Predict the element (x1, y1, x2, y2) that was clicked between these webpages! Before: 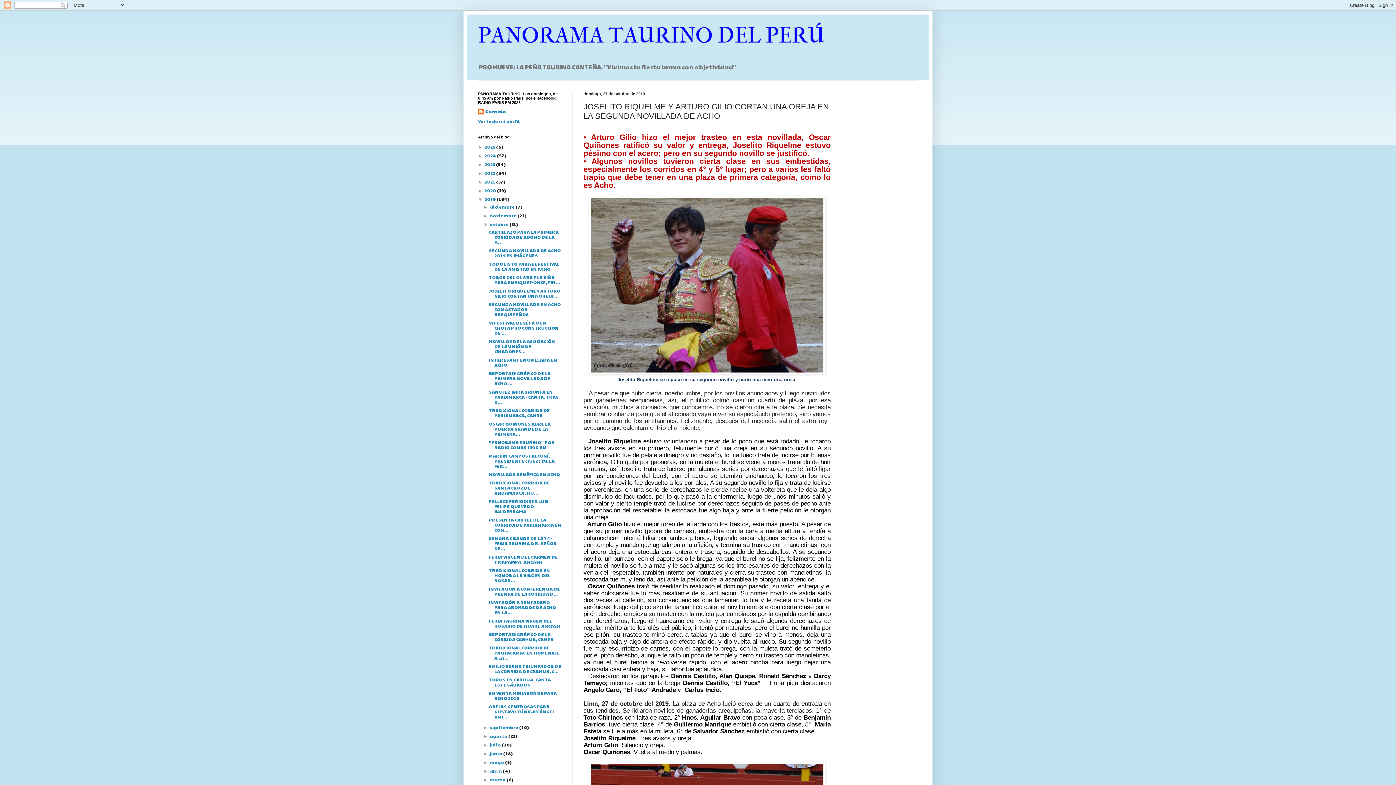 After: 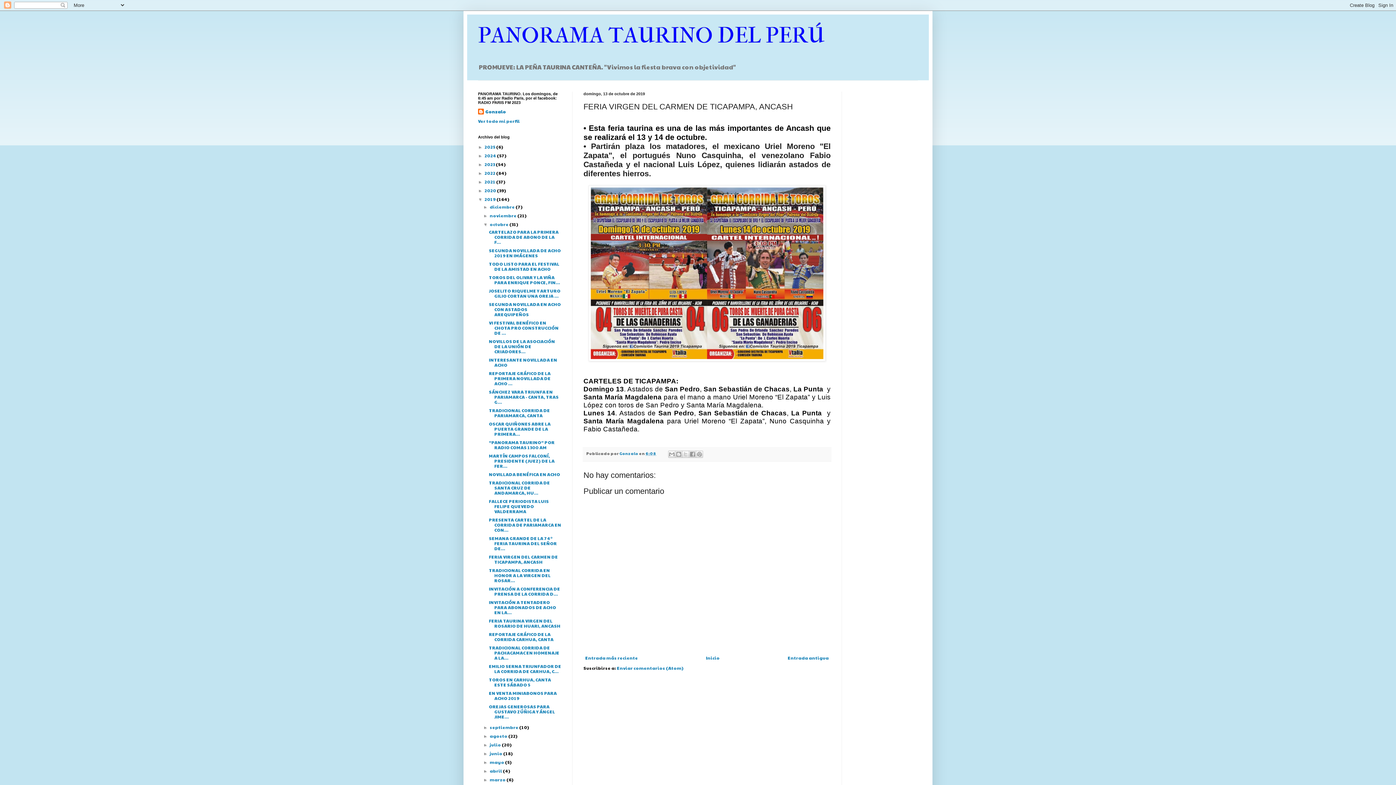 Action: bbox: (489, 554, 558, 565) label: FERIA VIRGEN DEL CARMEN DE TICAPAMPA, ANCASH